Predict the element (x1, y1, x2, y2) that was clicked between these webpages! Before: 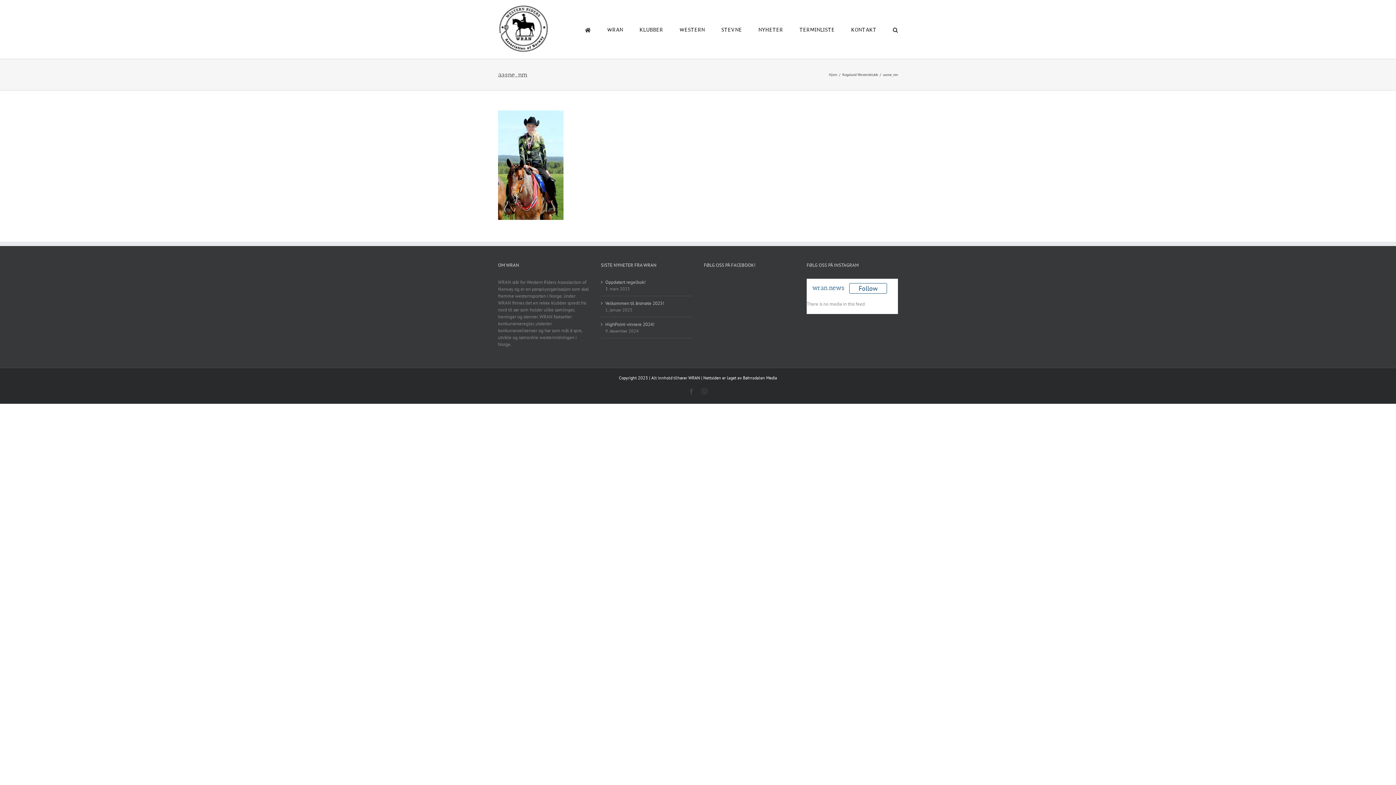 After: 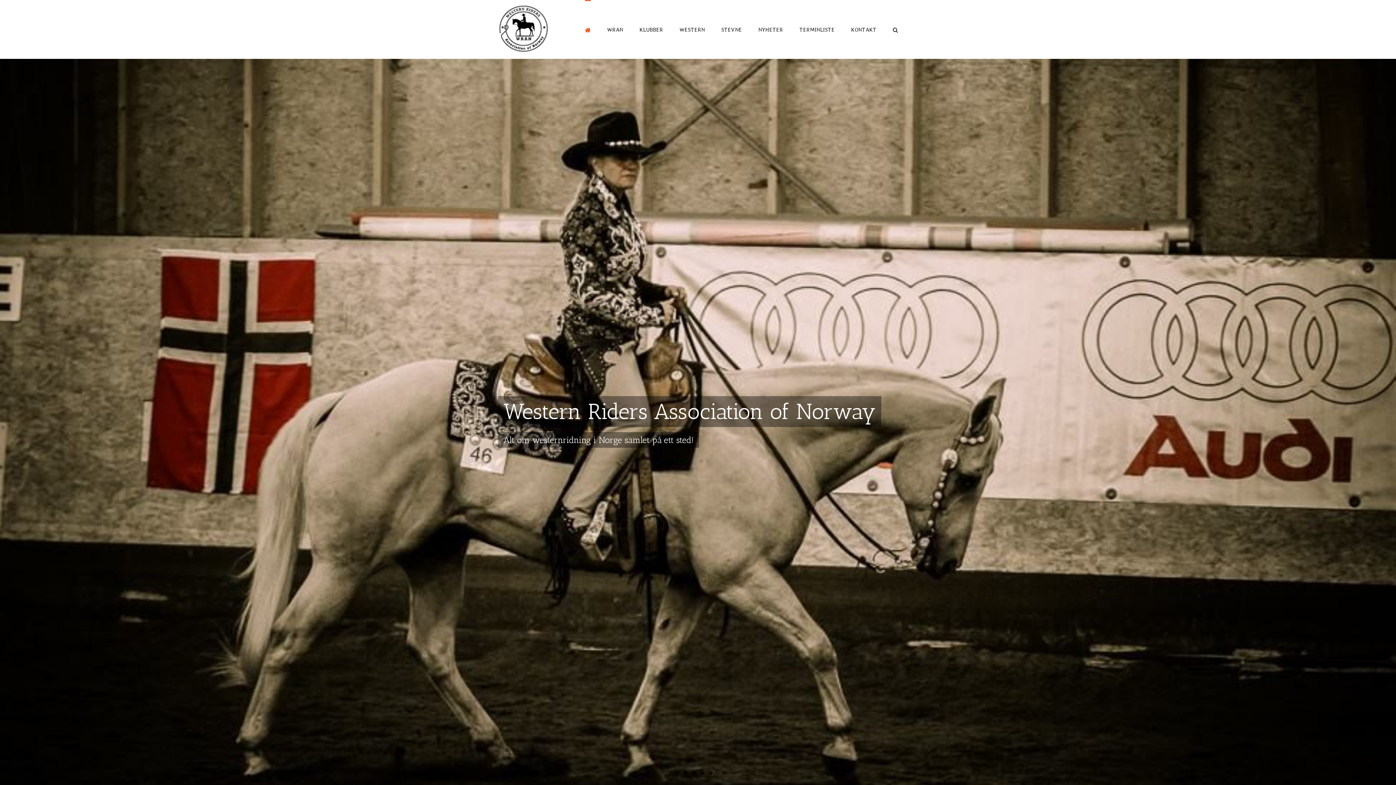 Action: bbox: (585, 0, 590, 58)